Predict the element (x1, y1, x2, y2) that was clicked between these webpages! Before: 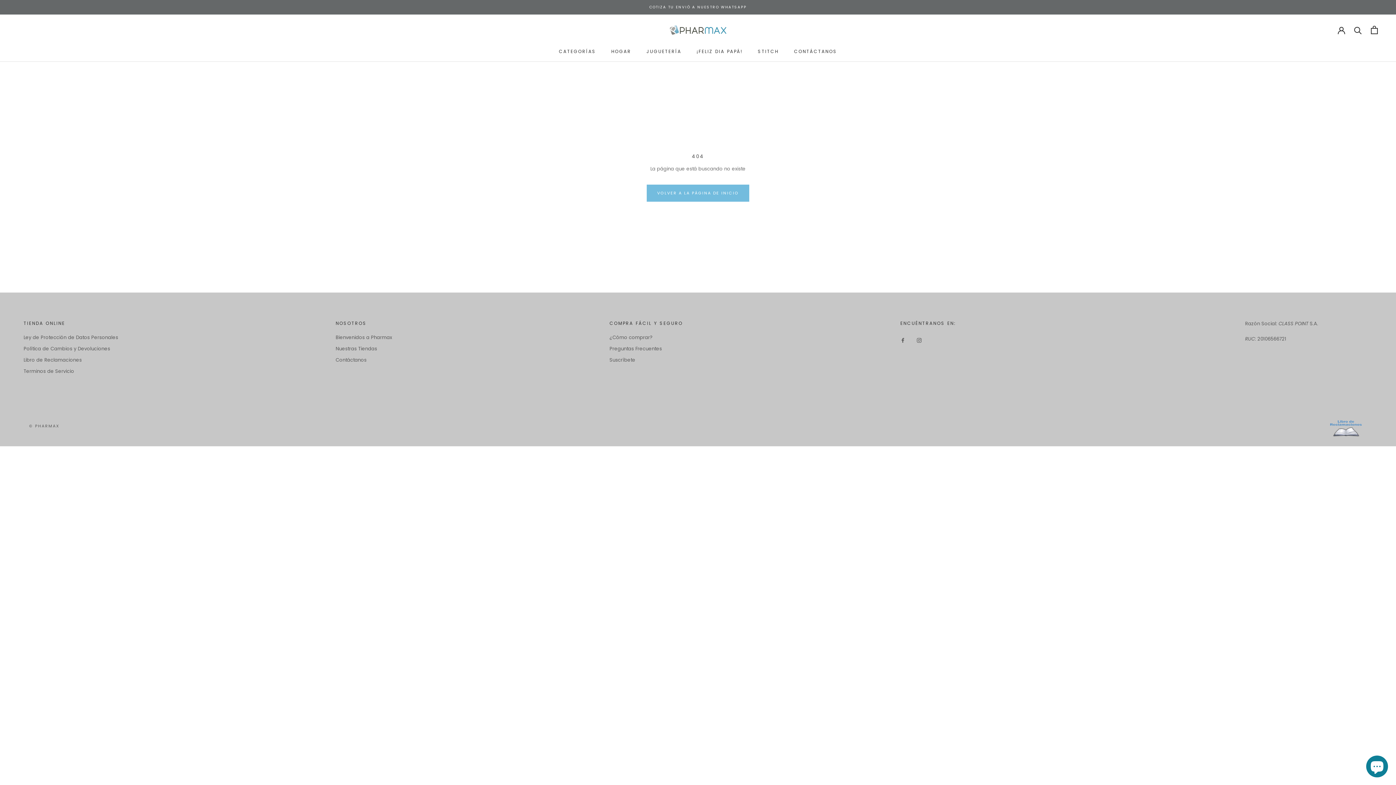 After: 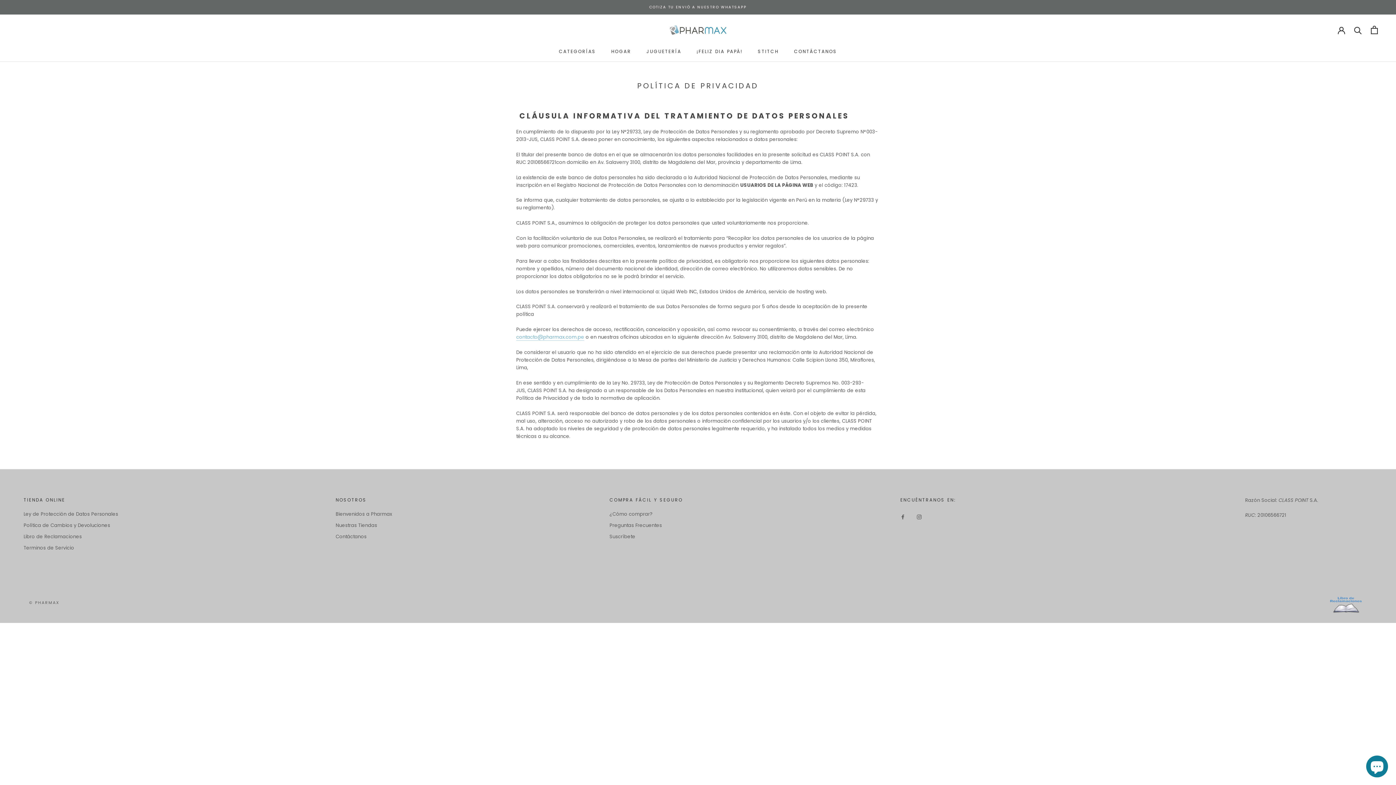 Action: label: Ley de Protección de Datos Personales bbox: (23, 334, 118, 341)